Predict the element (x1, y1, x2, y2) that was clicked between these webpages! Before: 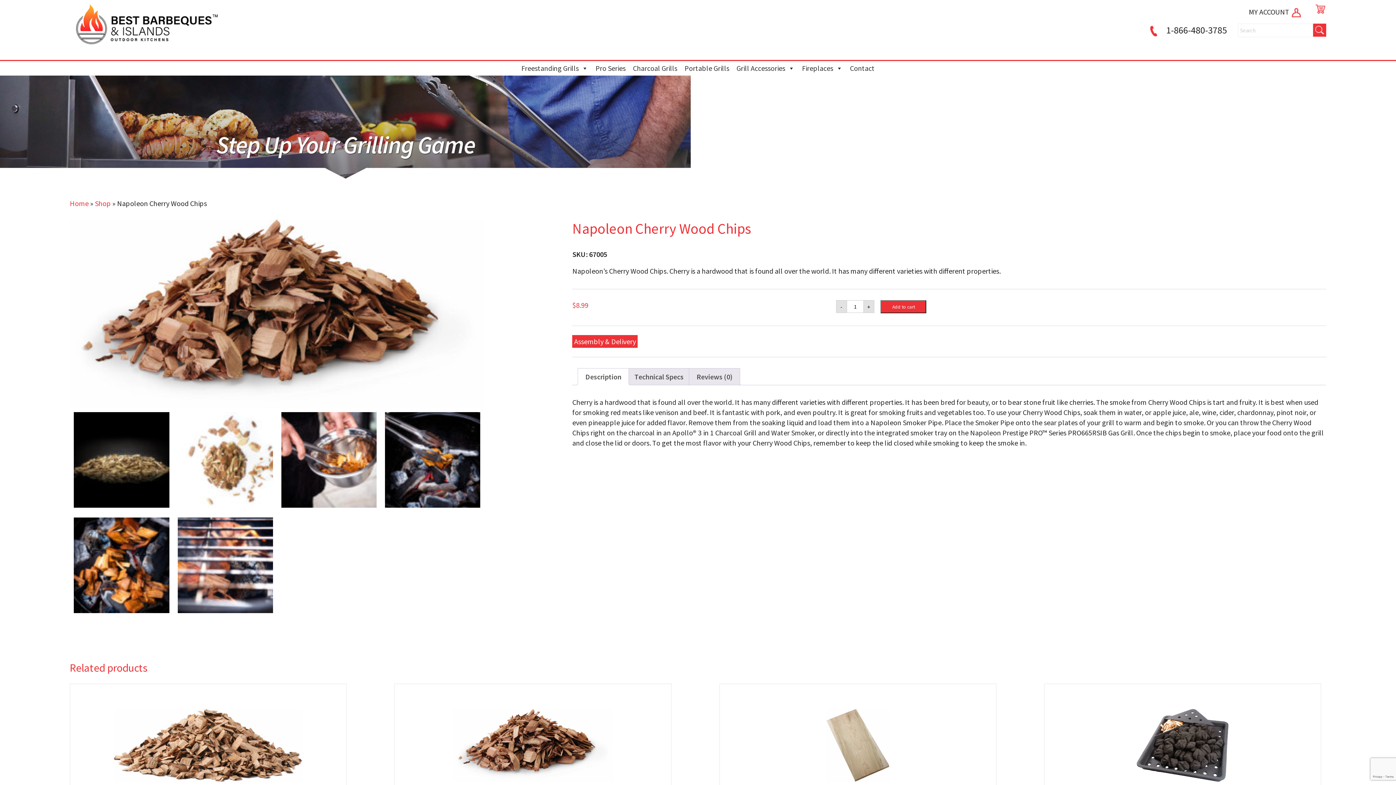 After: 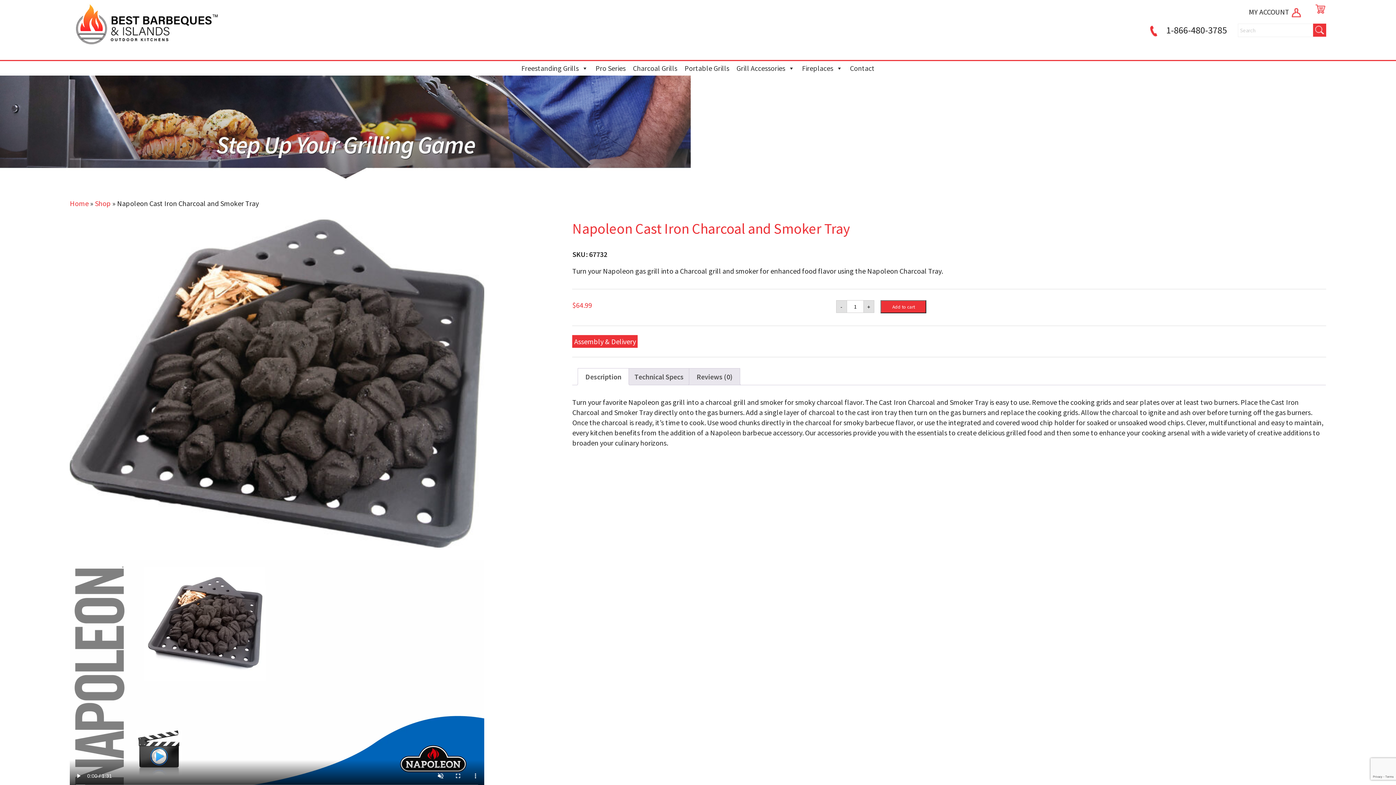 Action: bbox: (1069, 709, 1296, 837) label: Napoleon Cast Iron Charcoal and Smoker Tray
$64.99